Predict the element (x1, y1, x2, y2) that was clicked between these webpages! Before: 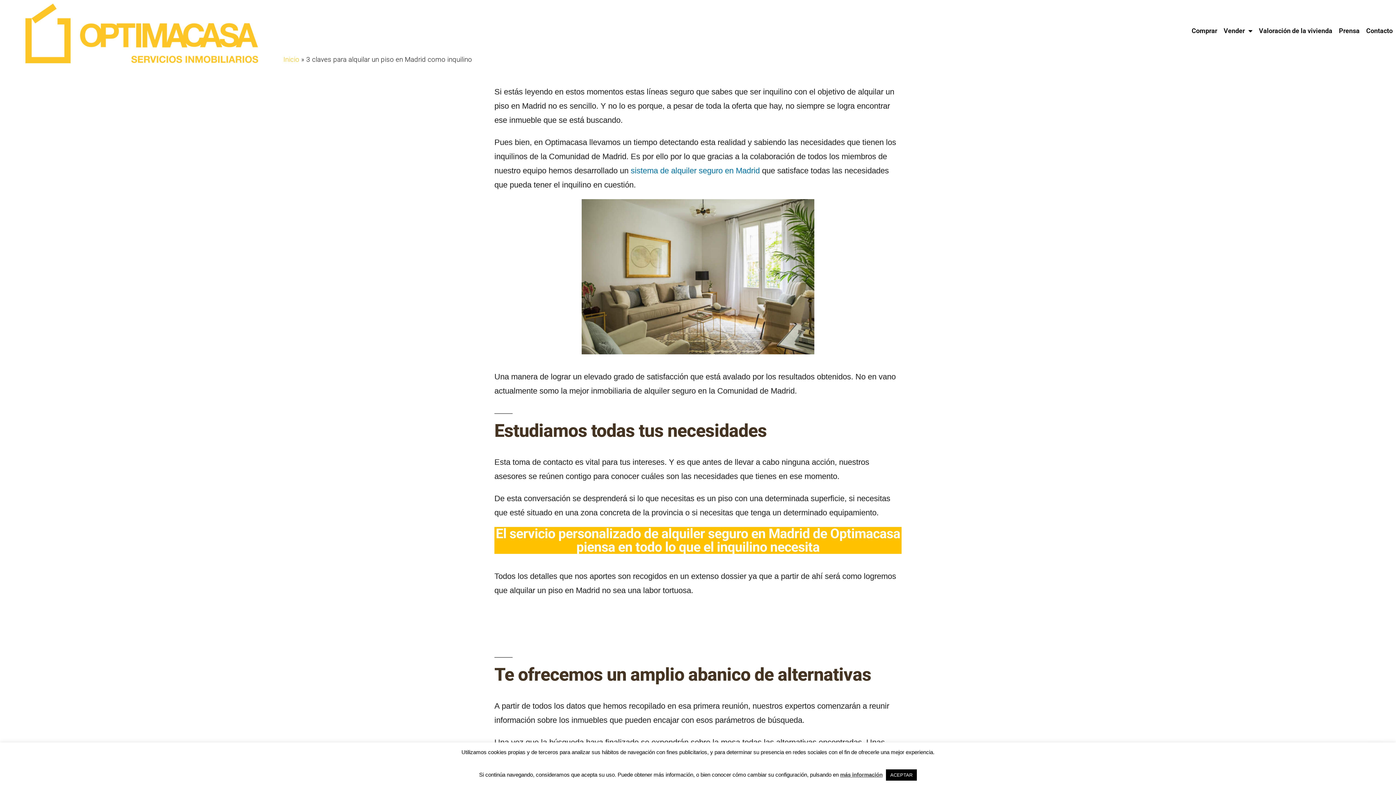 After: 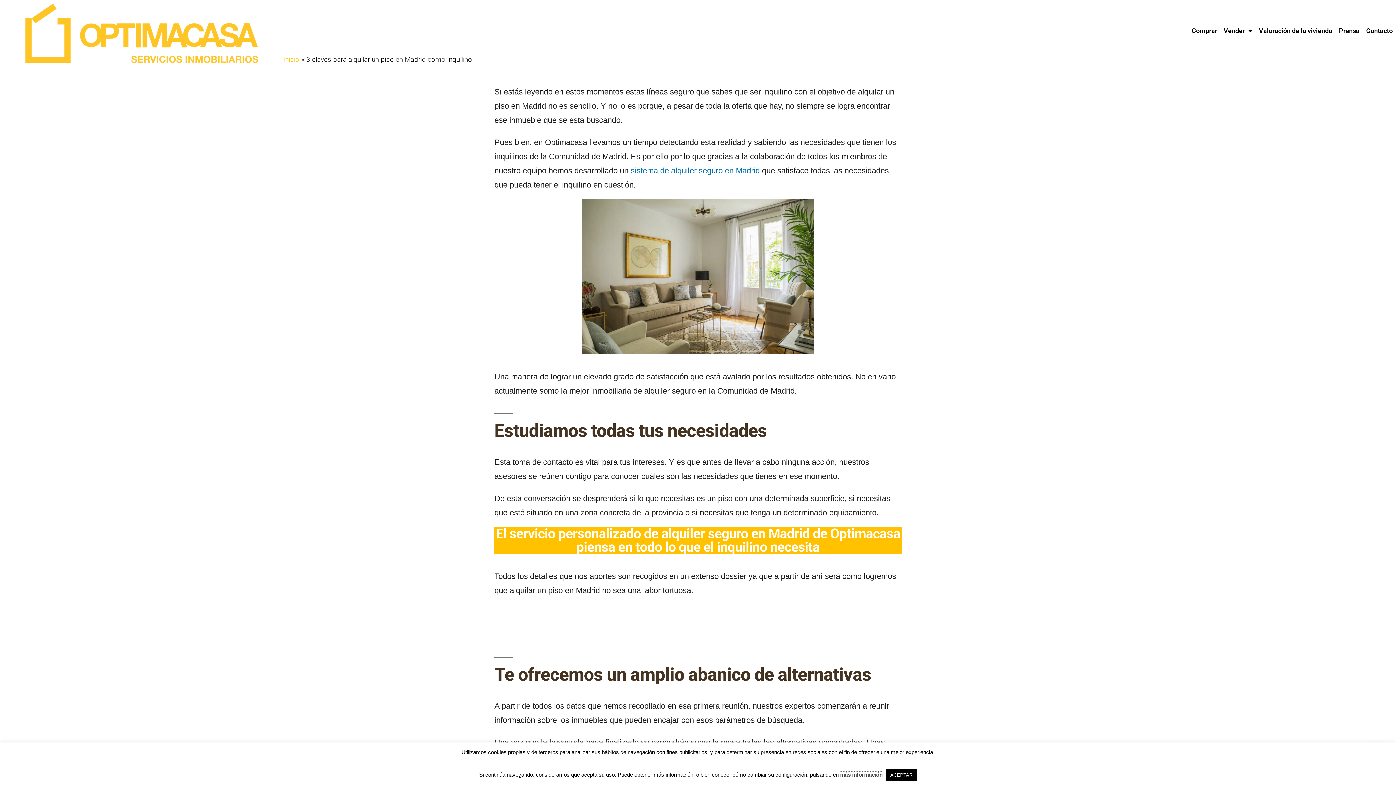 Action: label: más información bbox: (840, 772, 882, 778)